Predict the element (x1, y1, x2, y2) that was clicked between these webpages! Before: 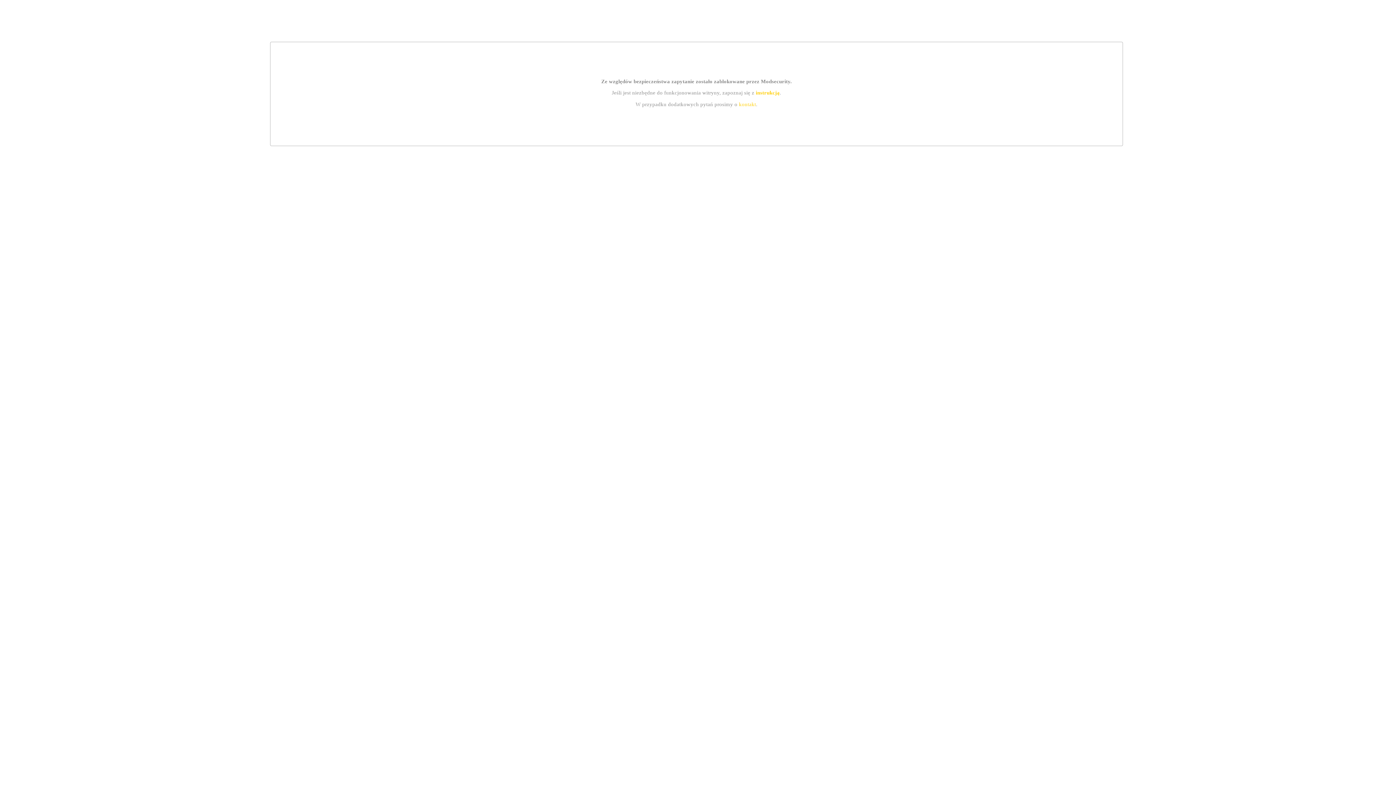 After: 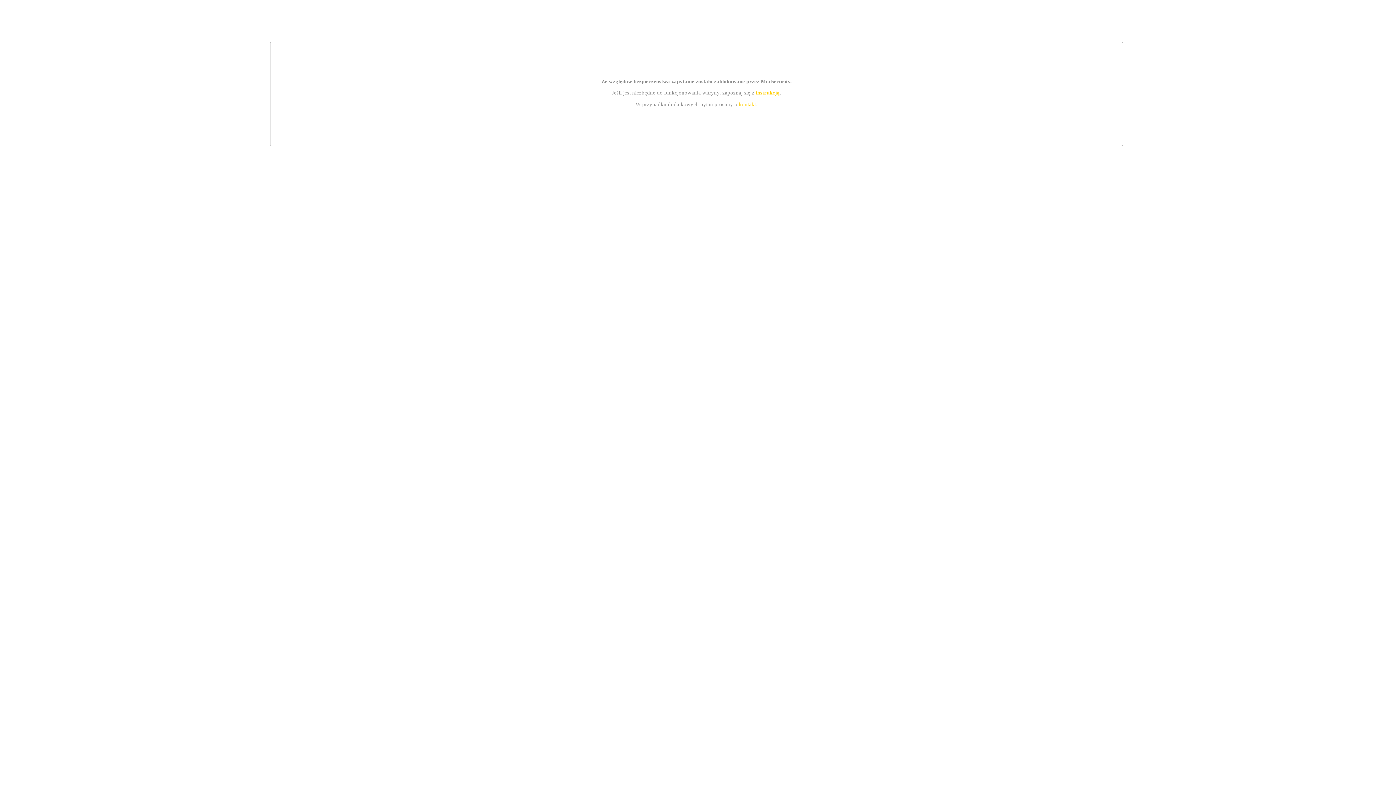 Action: label: instrukcją bbox: (755, 89, 779, 95)